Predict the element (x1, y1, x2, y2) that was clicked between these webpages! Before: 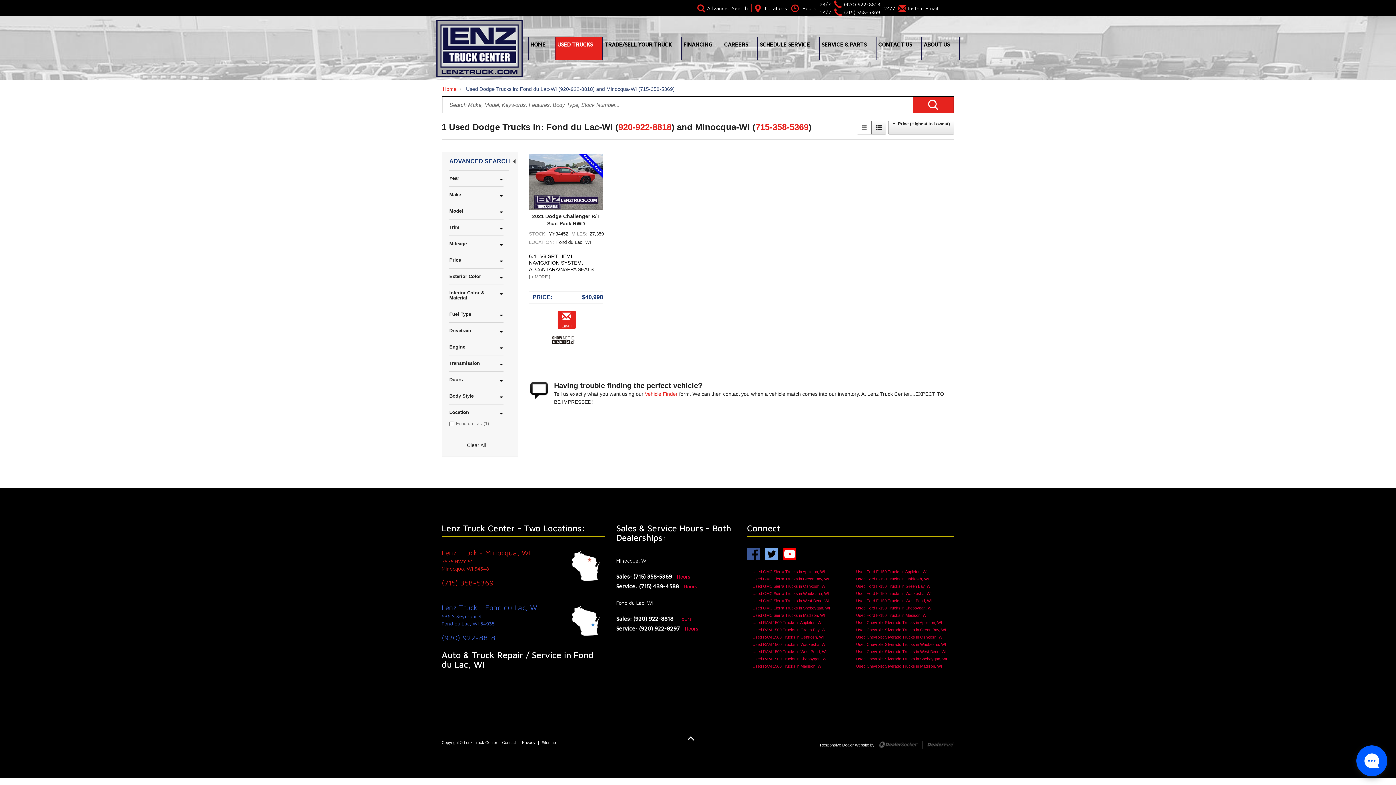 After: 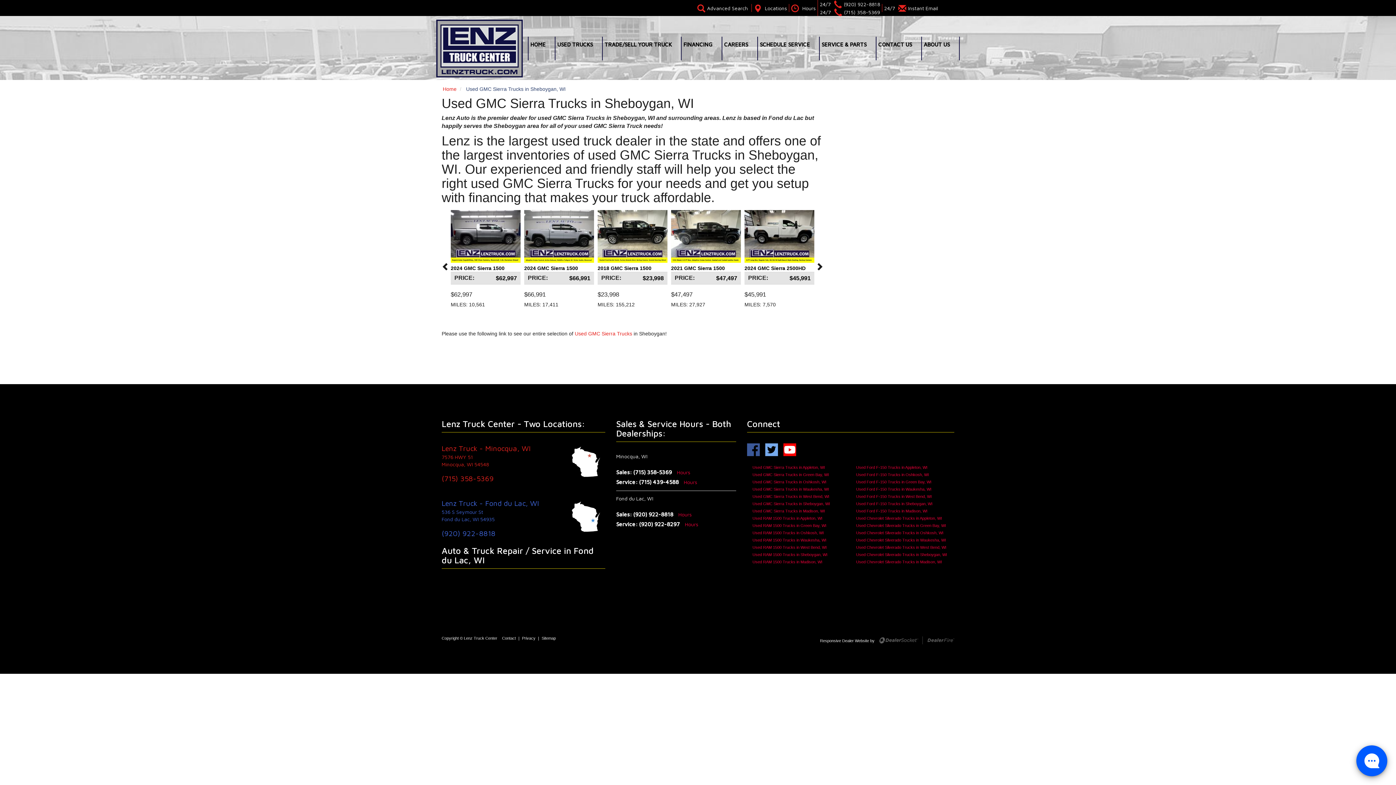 Action: label: Used GMC Sierra Trucks in Sheboygan, WI bbox: (752, 606, 830, 610)